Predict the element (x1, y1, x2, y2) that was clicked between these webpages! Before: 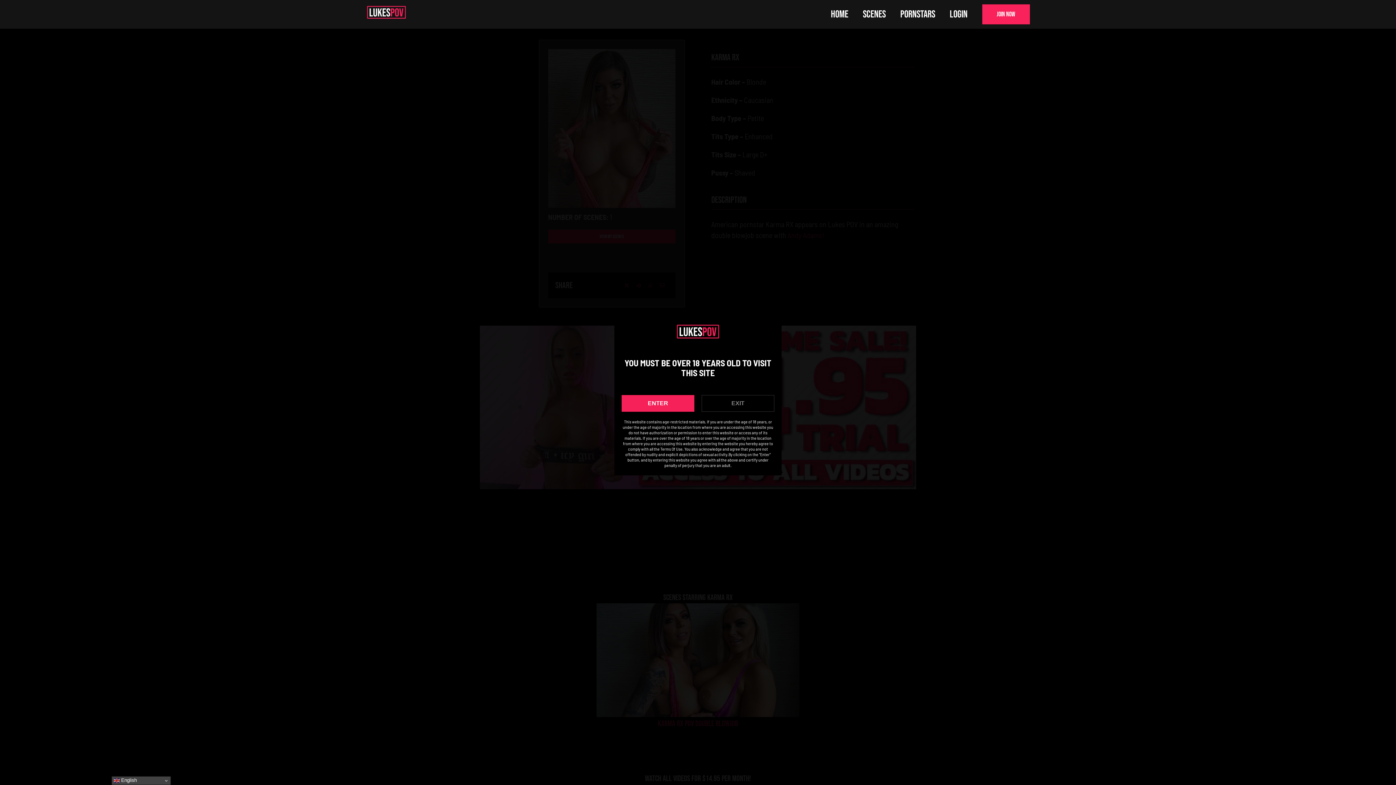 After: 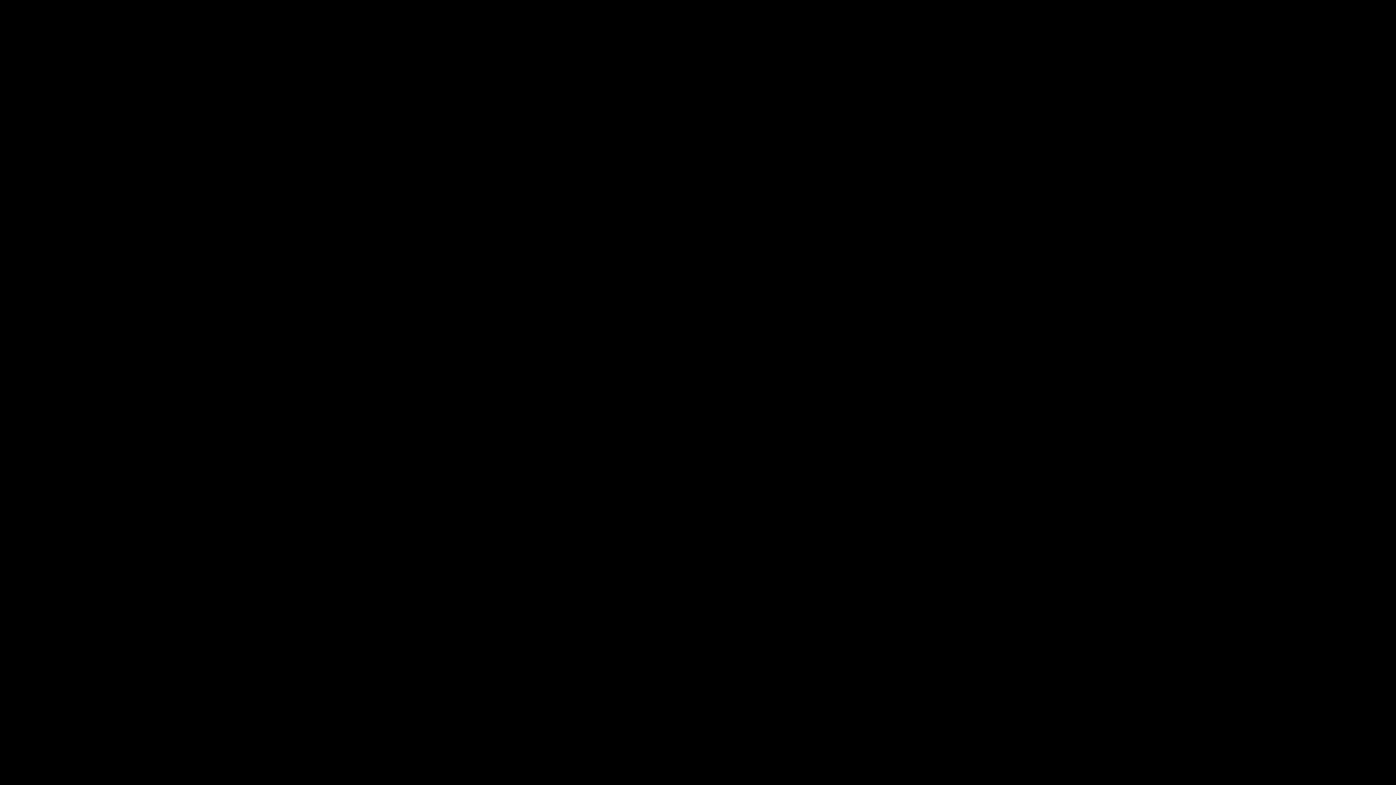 Action: label: JOIN NOW bbox: (982, 0, 1030, 28)